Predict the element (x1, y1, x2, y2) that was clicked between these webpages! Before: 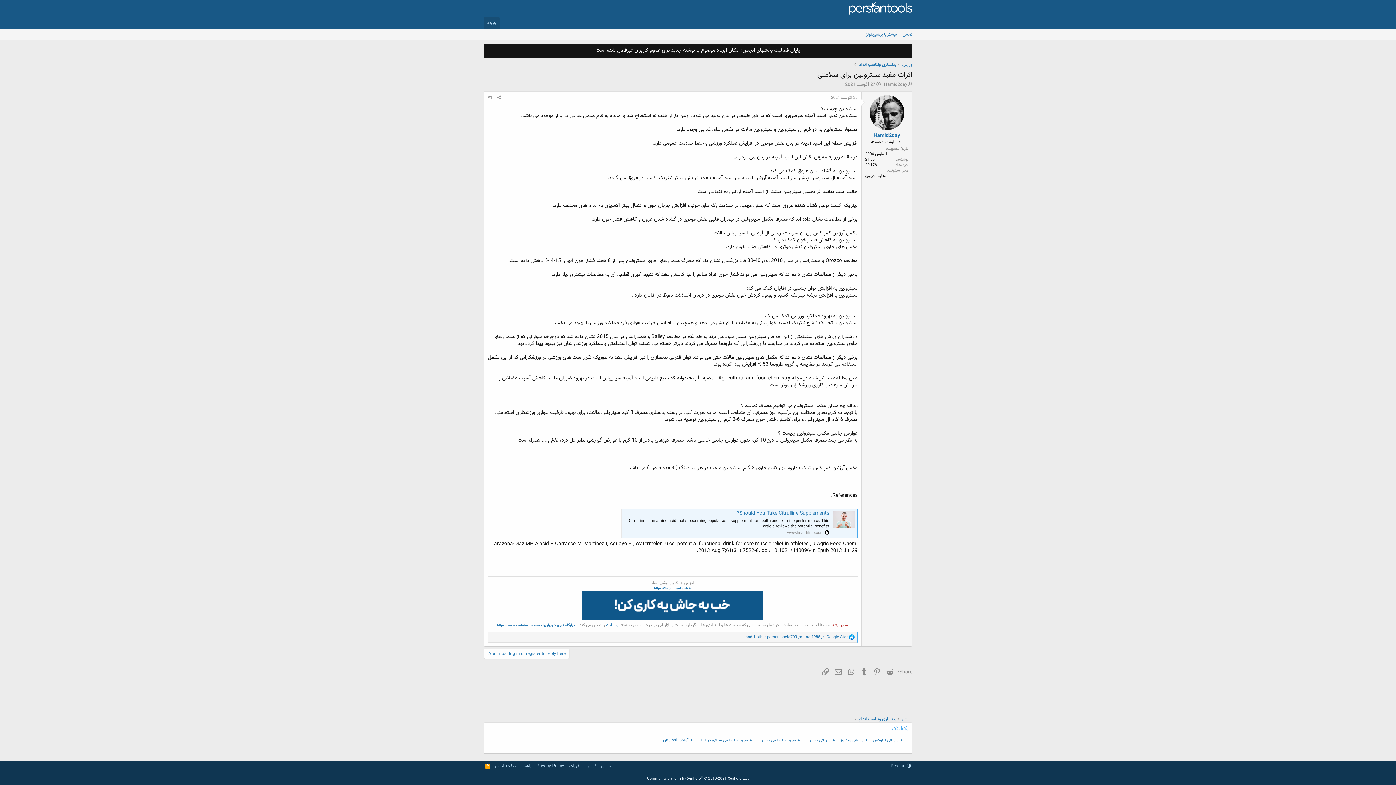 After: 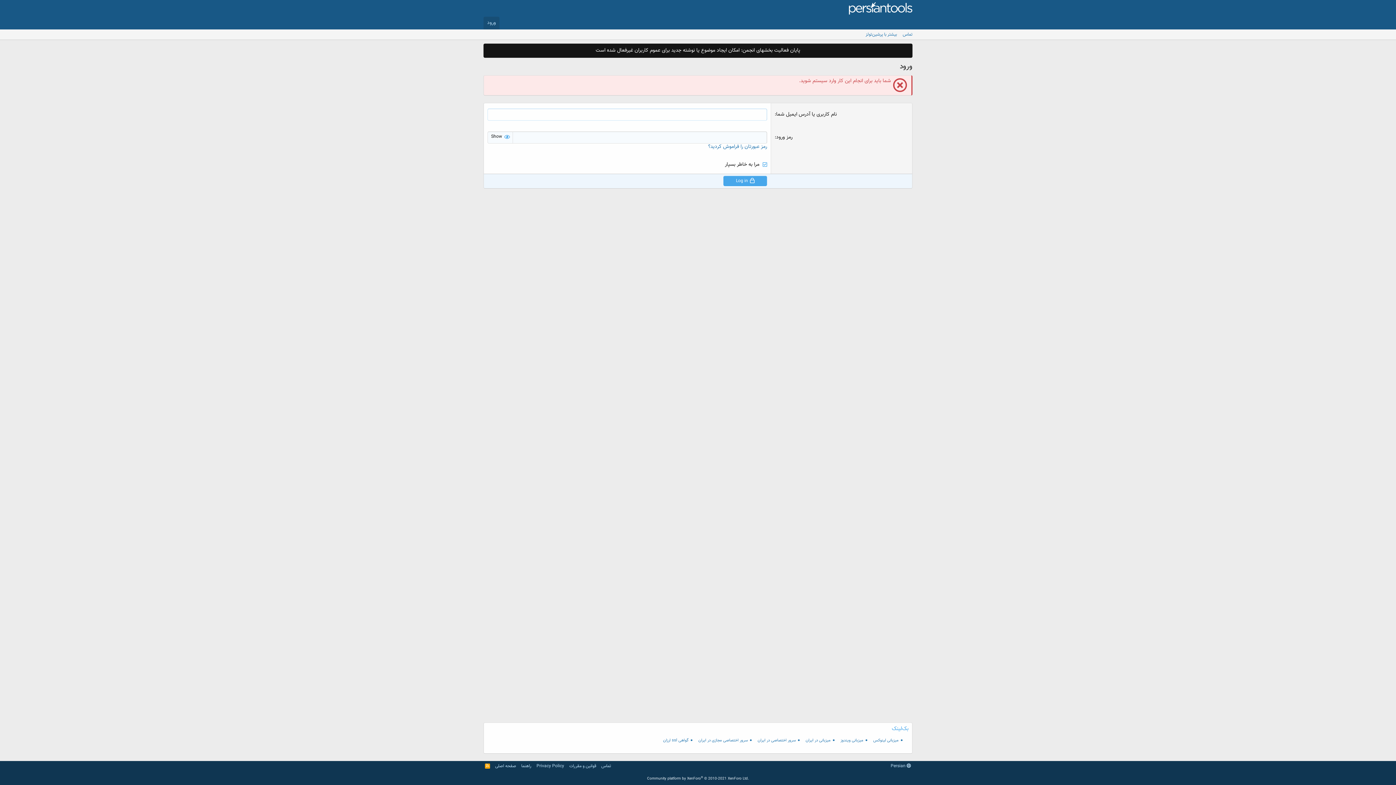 Action: label: Privacy Policy bbox: (535, 762, 565, 770)